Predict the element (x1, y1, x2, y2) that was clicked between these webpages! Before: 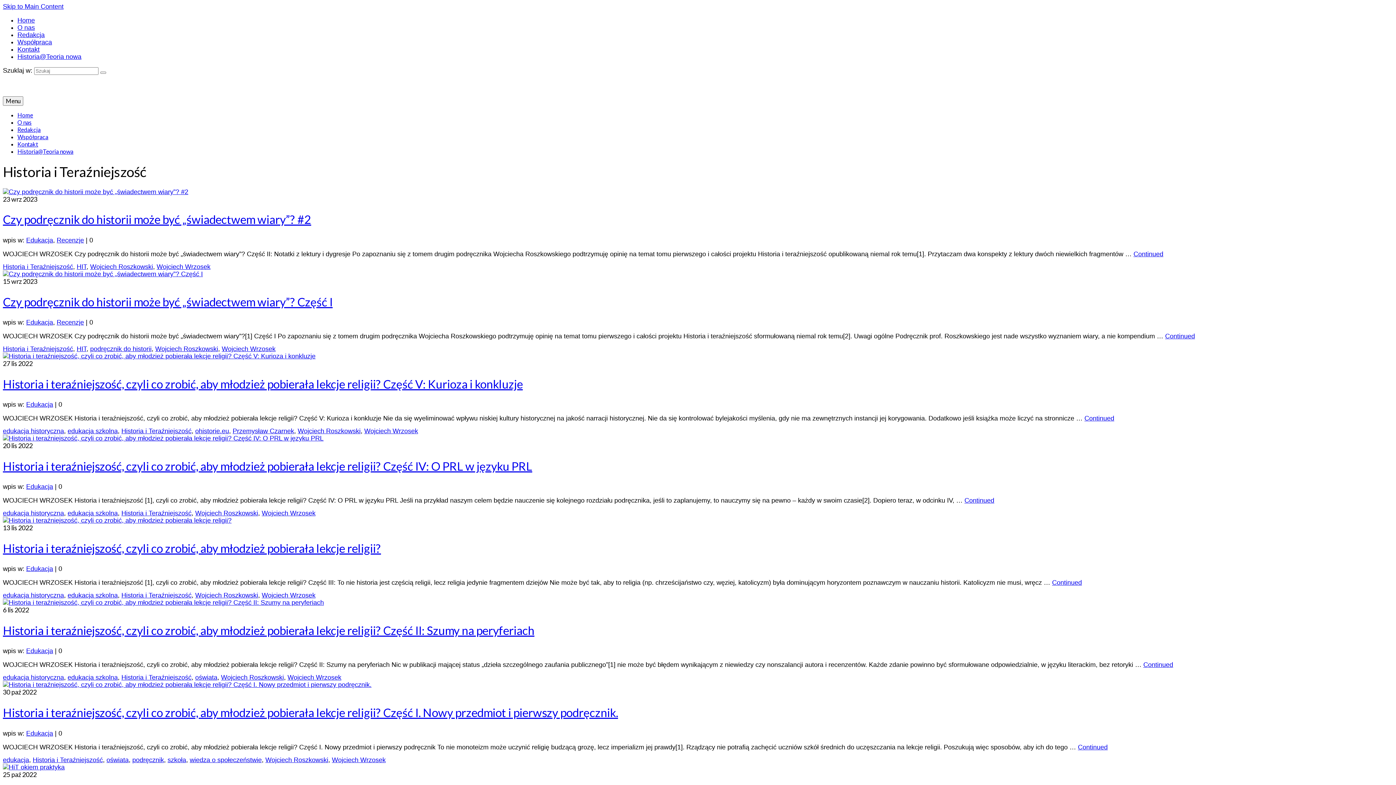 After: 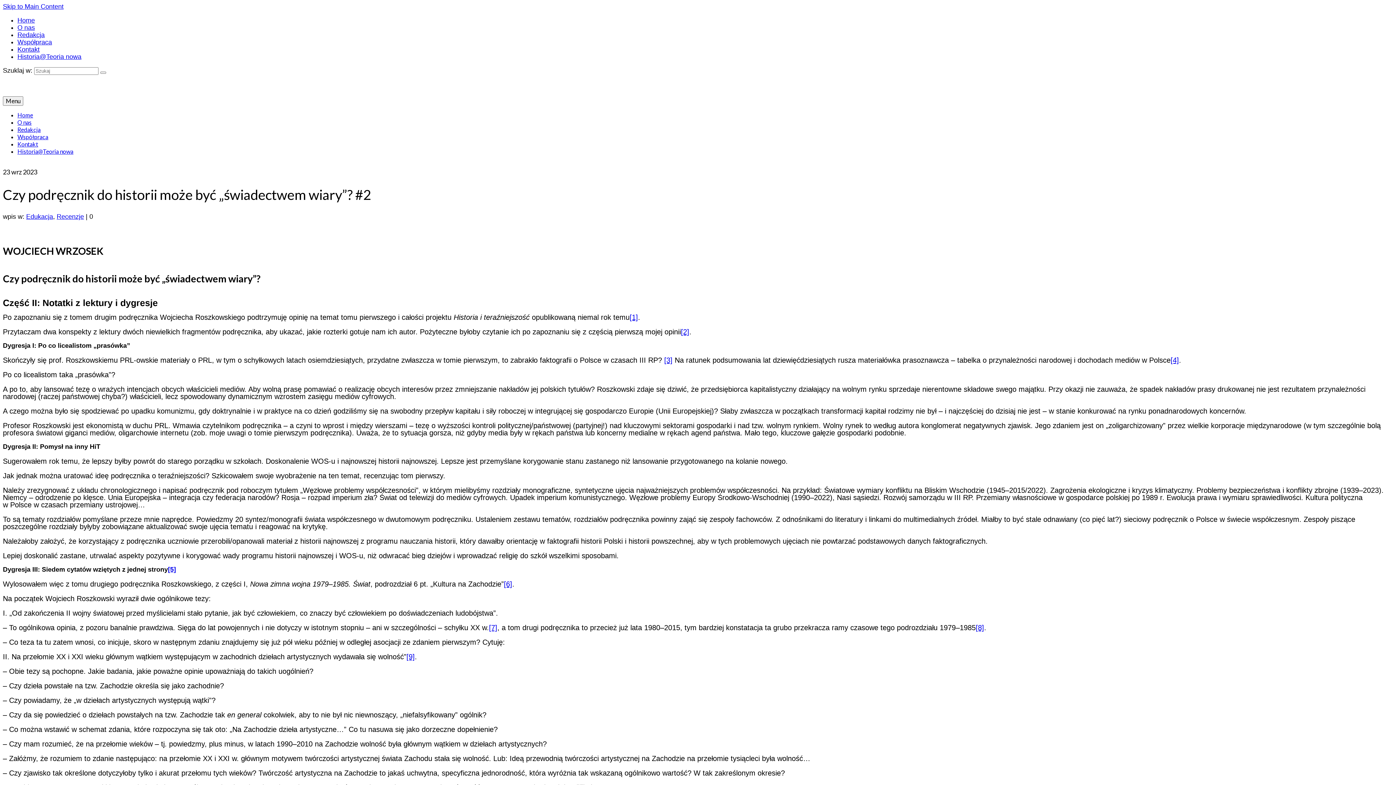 Action: label: Czy podręcznik do historii może być „świadectwem wiary”? #2 bbox: (2, 212, 1393, 227)